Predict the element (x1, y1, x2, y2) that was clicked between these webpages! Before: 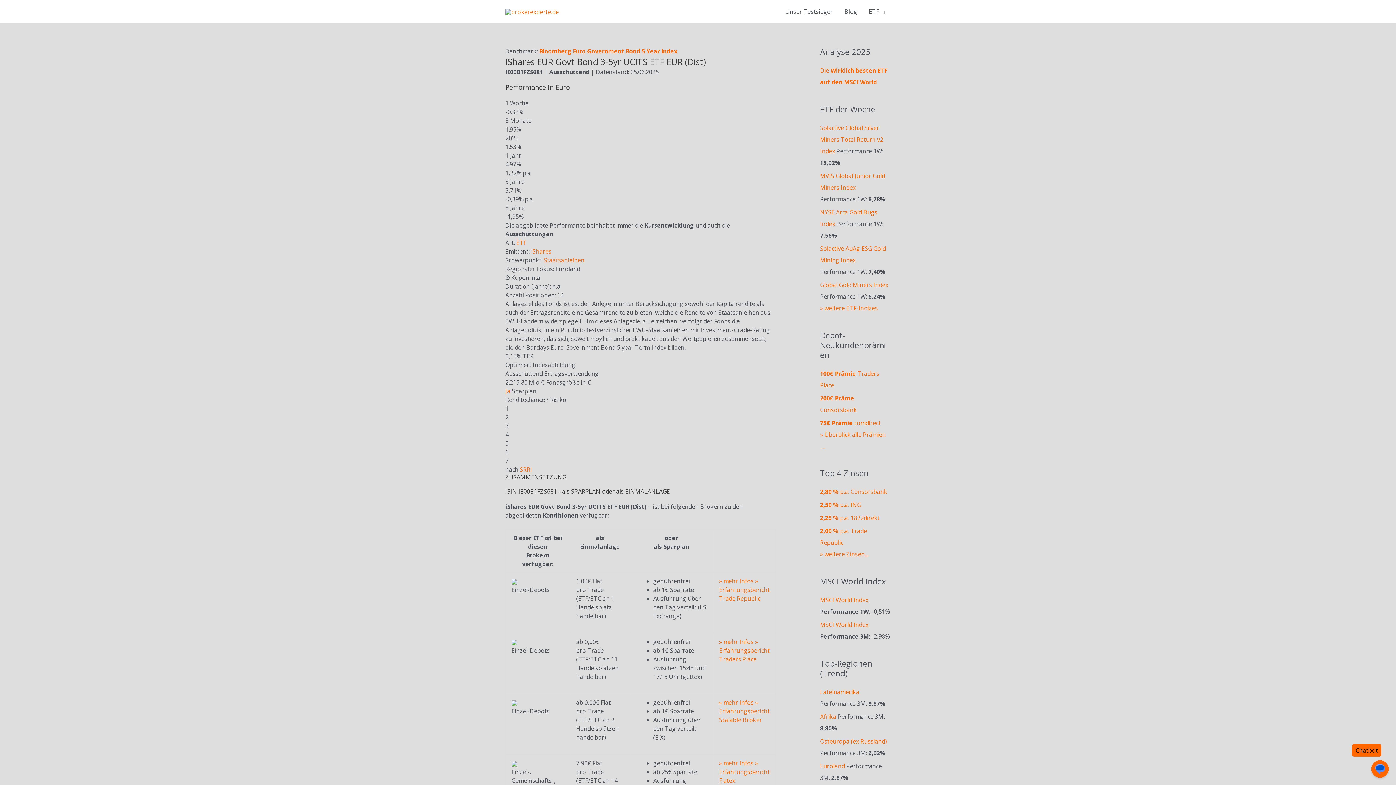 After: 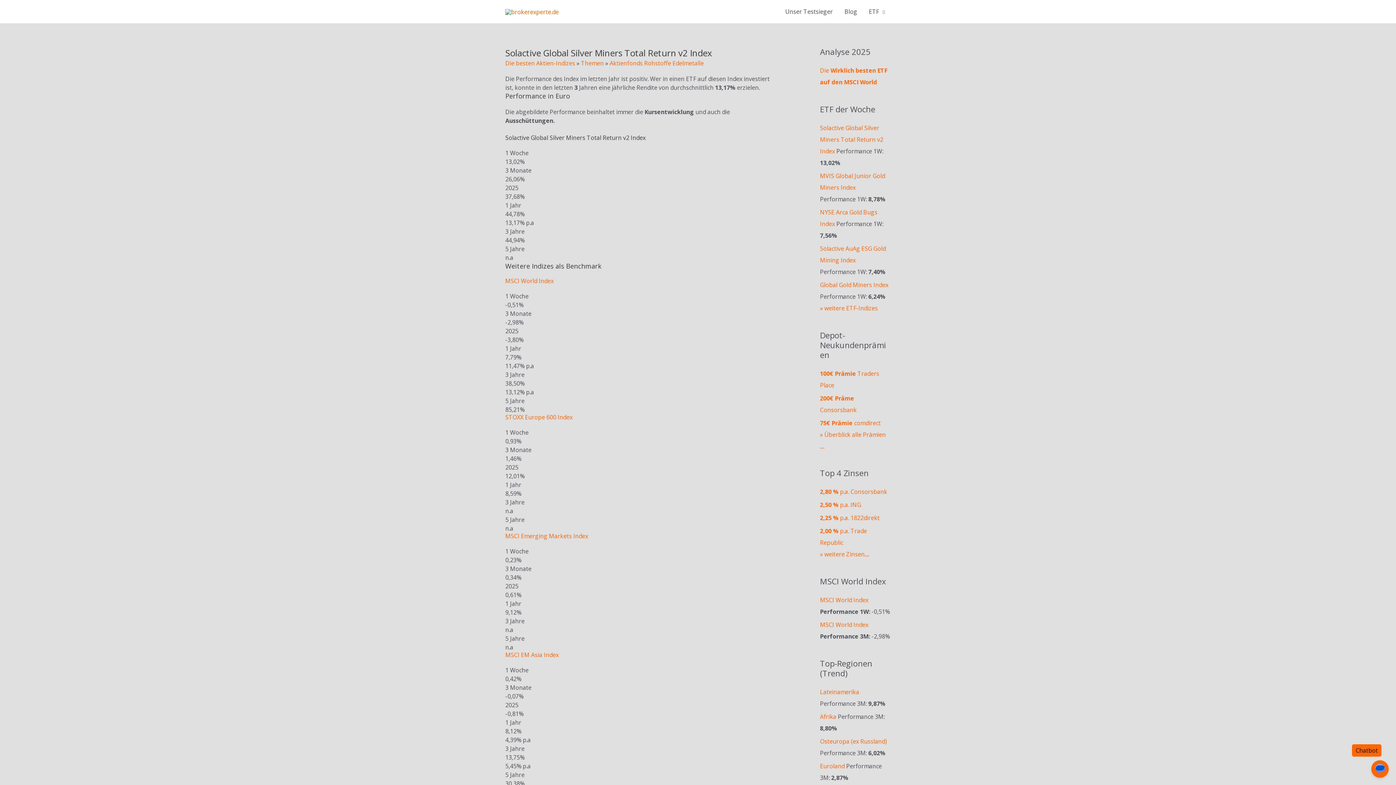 Action: label: Solactive Global Silver Miners Total Return v2 Index bbox: (820, 123, 883, 155)